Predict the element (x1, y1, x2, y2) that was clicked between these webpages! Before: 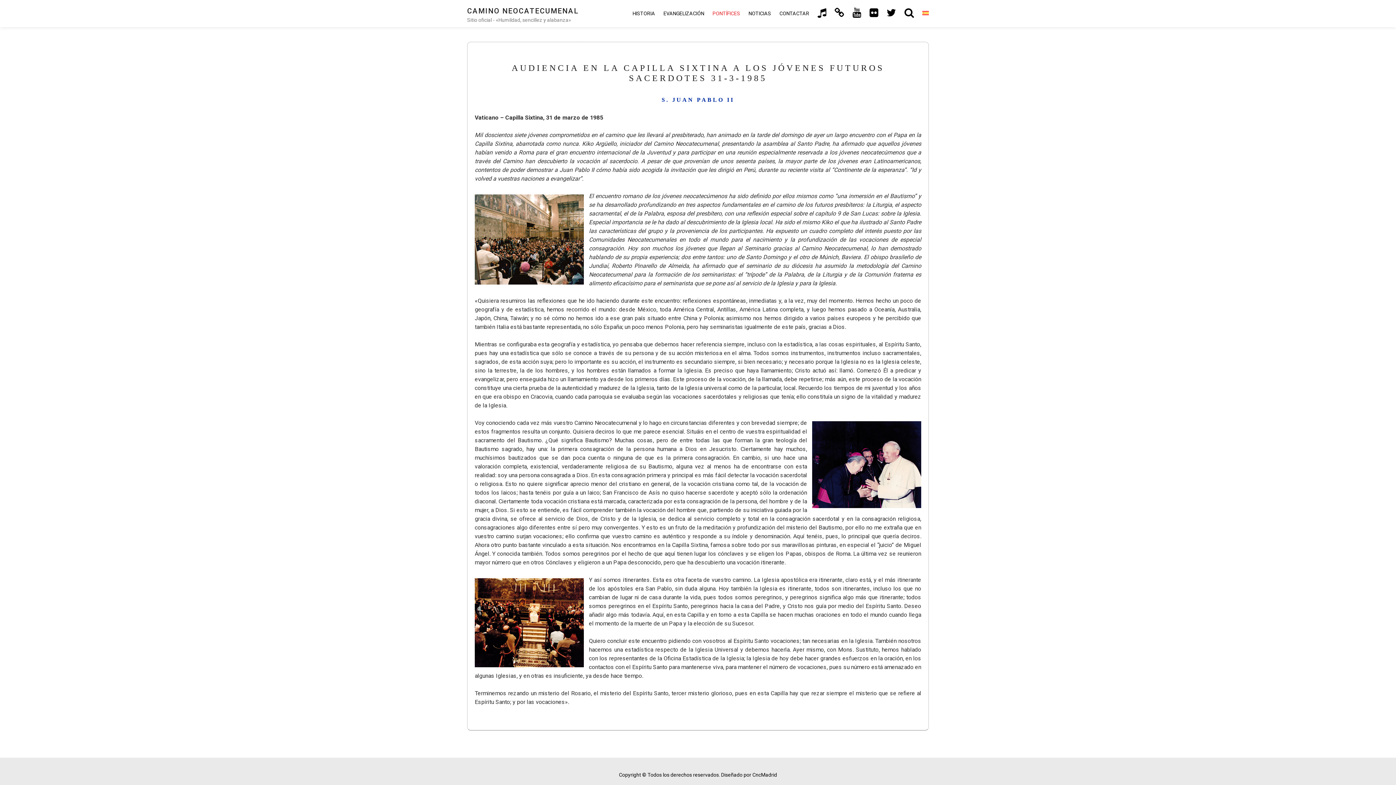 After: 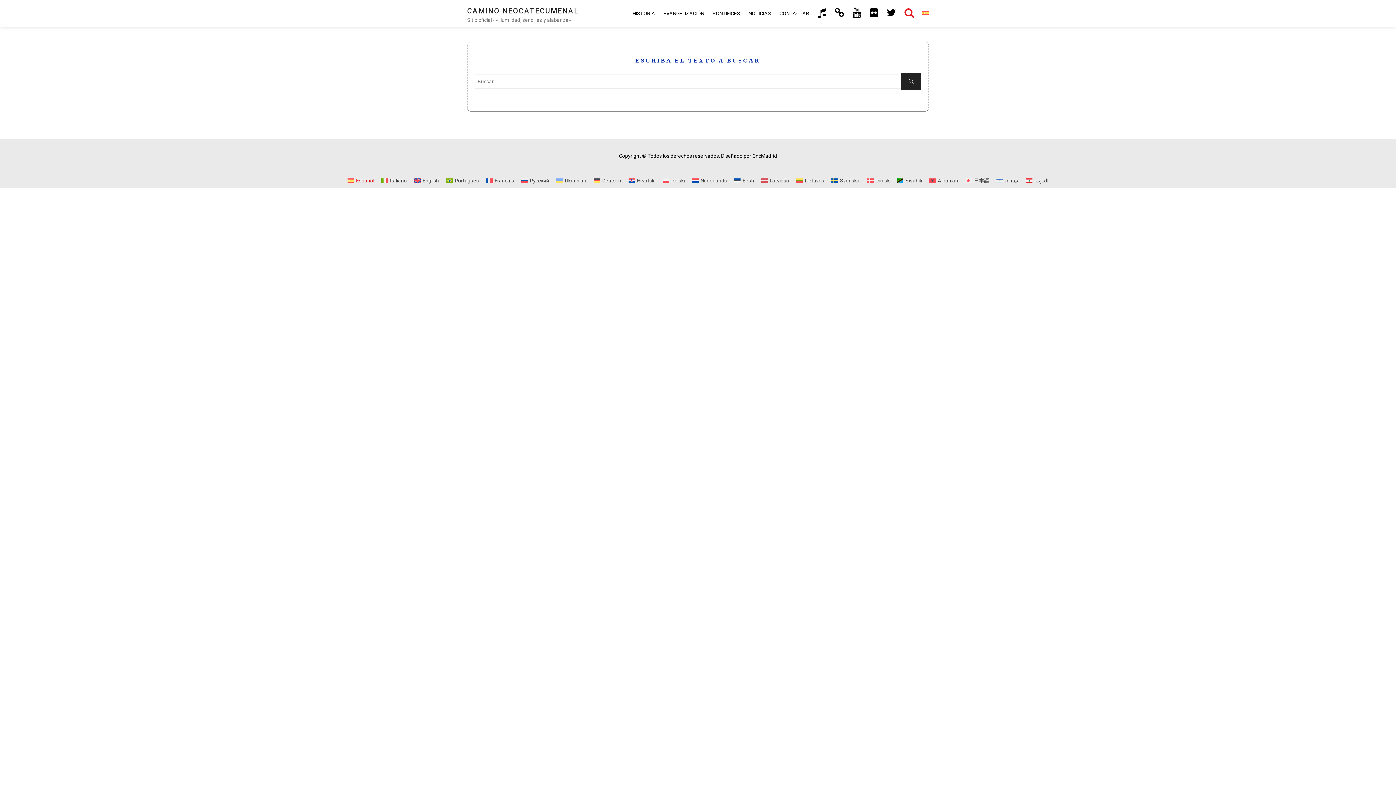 Action: bbox: (901, 0, 917, 27)